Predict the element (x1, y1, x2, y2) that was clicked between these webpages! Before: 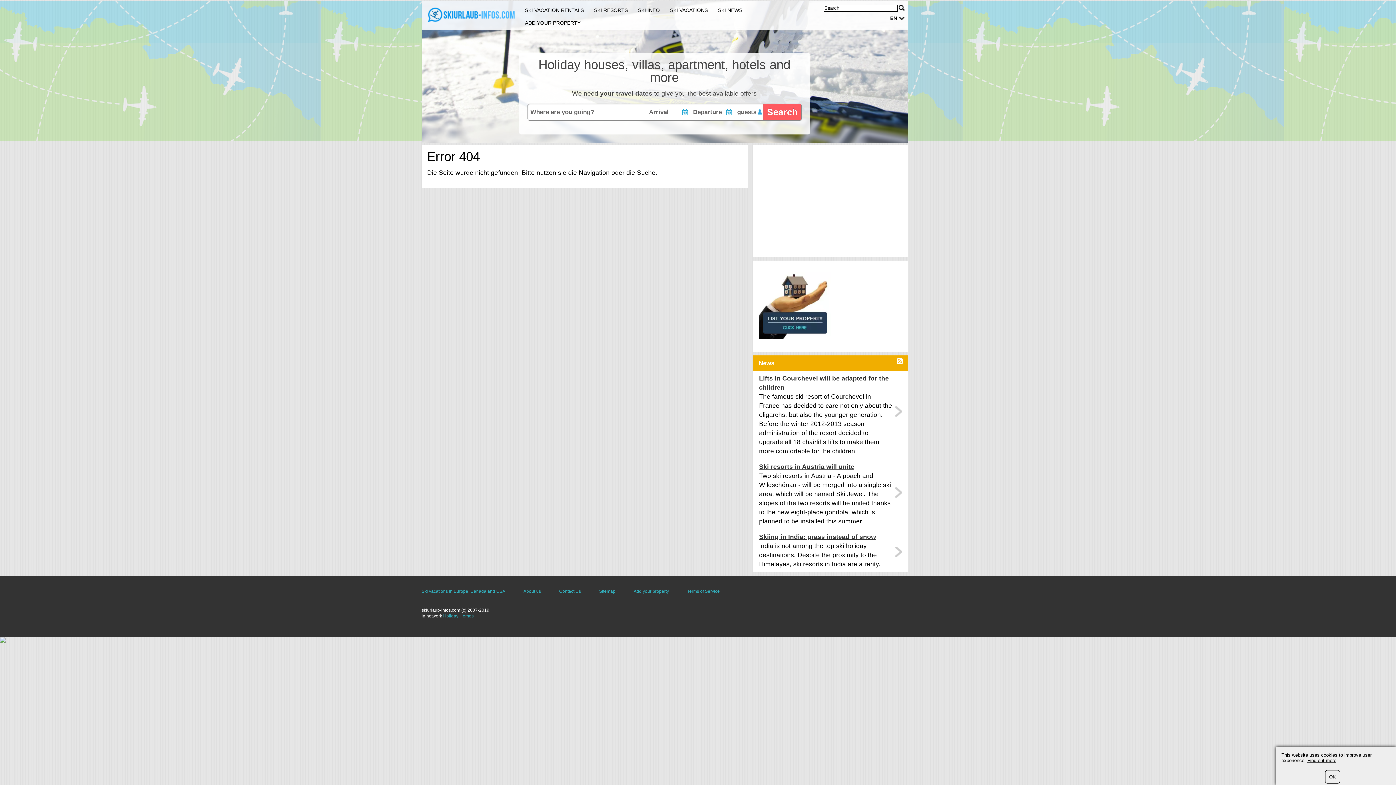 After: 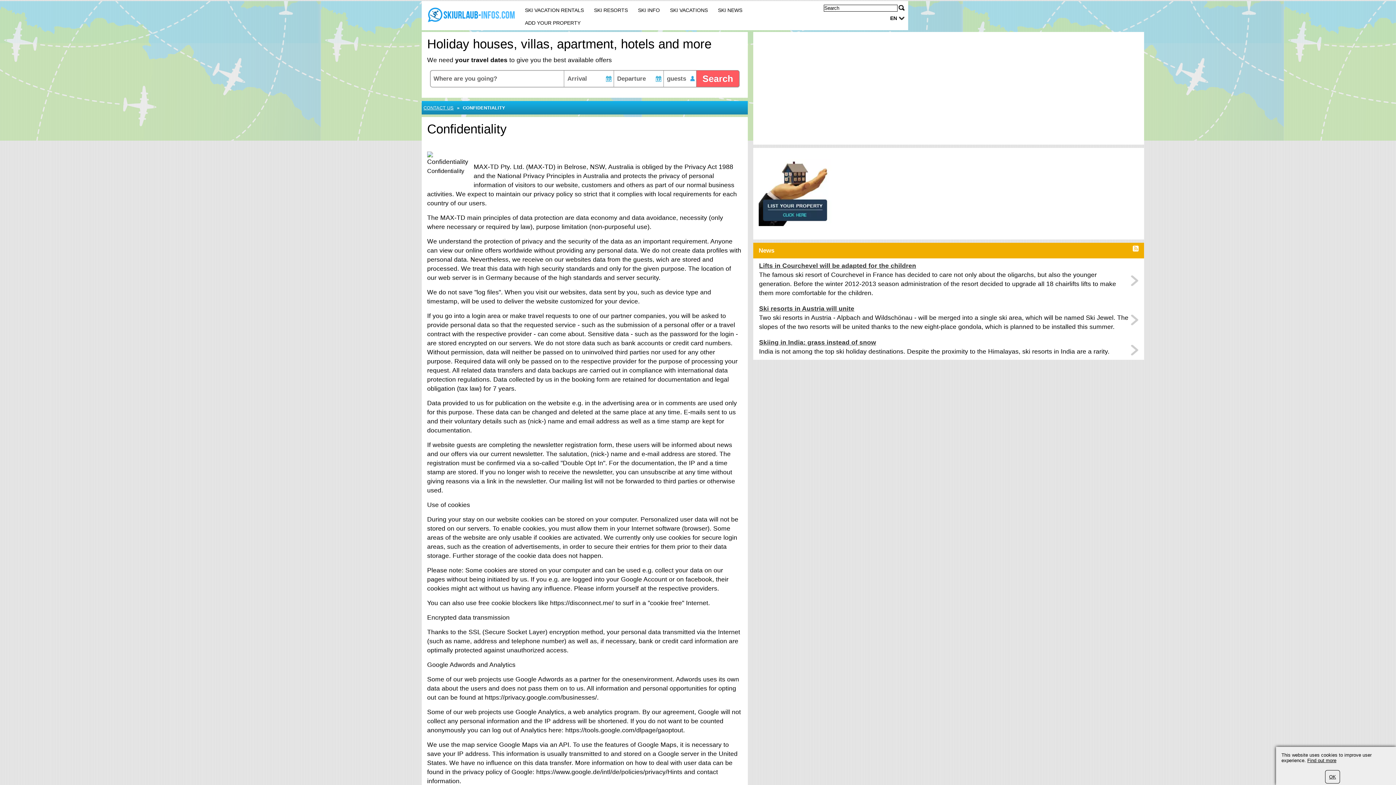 Action: label: Terms of Service bbox: (687, 589, 720, 594)